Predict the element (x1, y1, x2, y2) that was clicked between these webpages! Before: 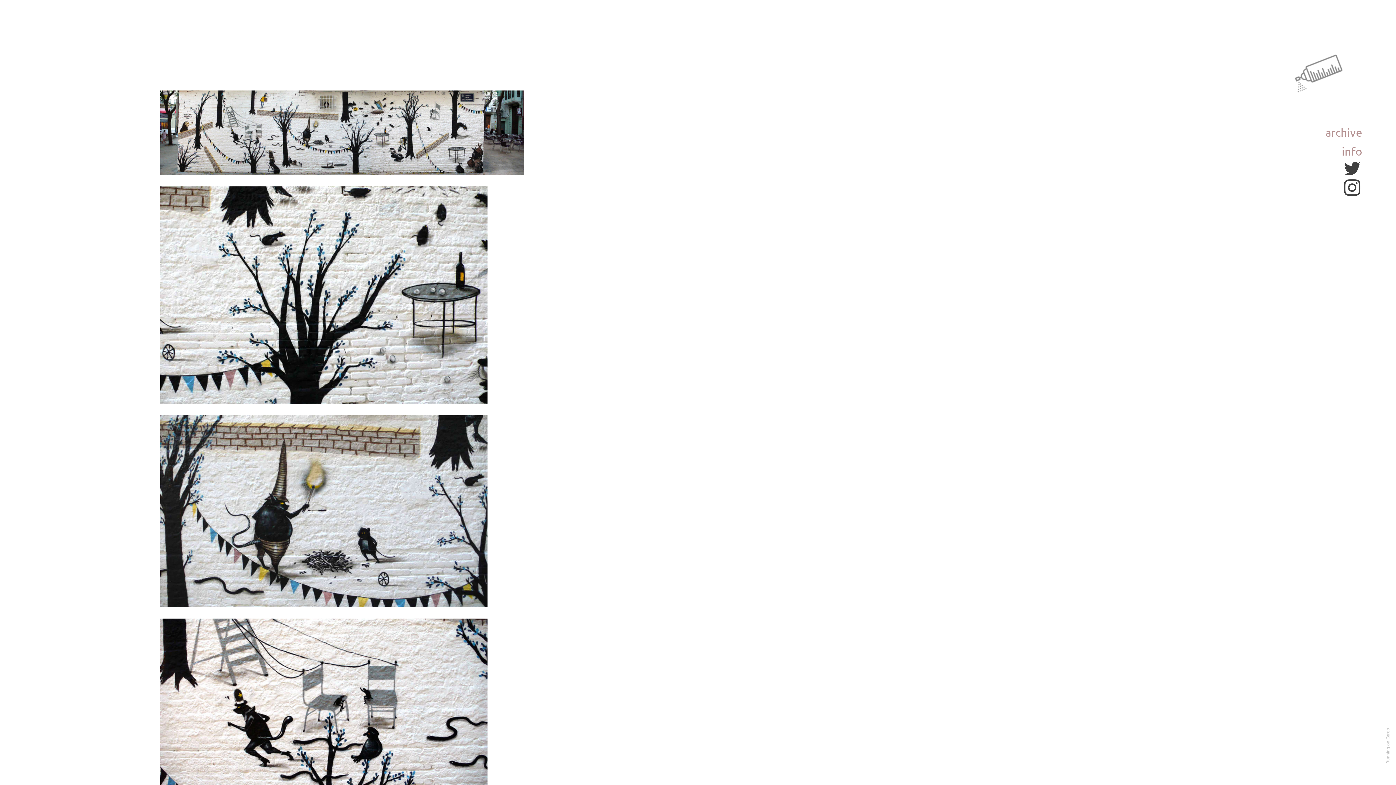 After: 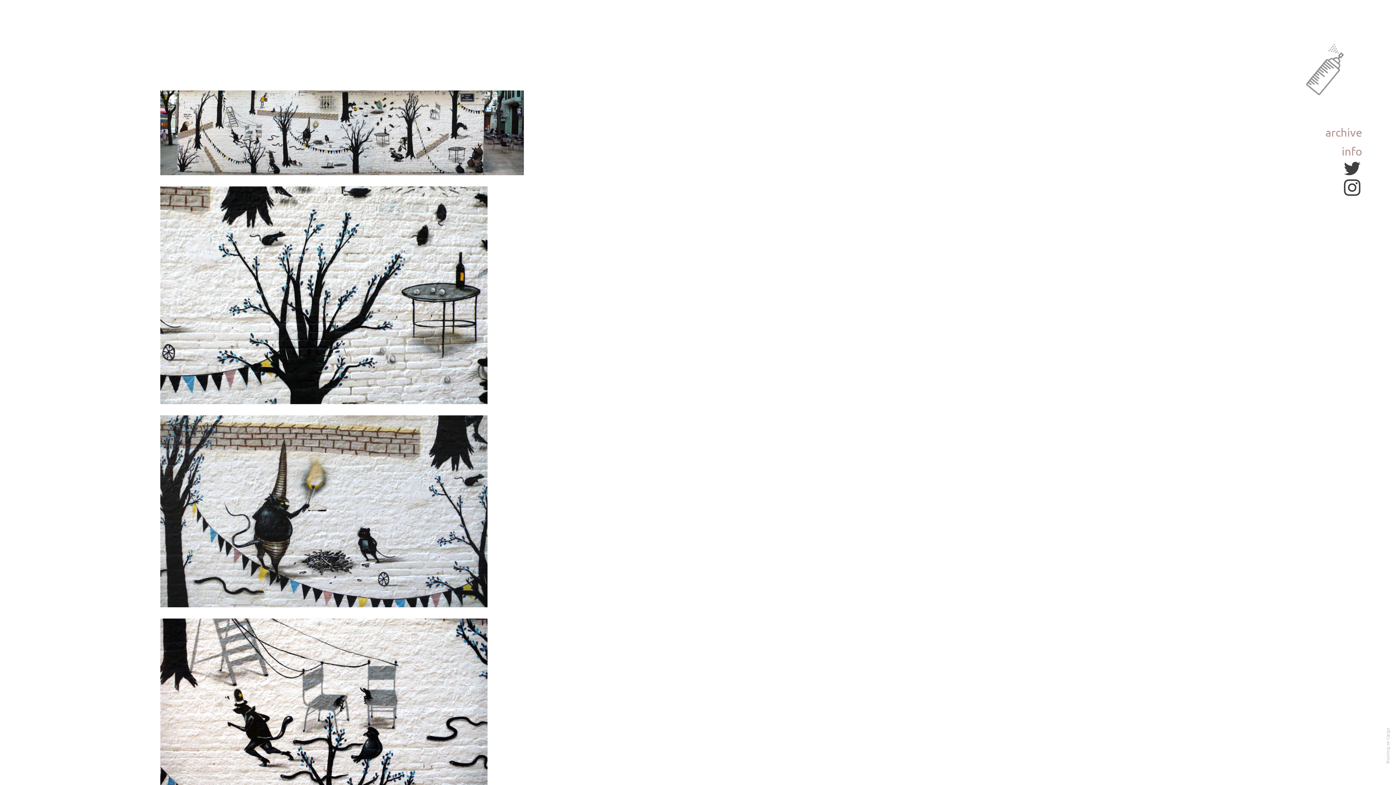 Action: label: Running on Cargo bbox: (1385, 728, 1391, 763)